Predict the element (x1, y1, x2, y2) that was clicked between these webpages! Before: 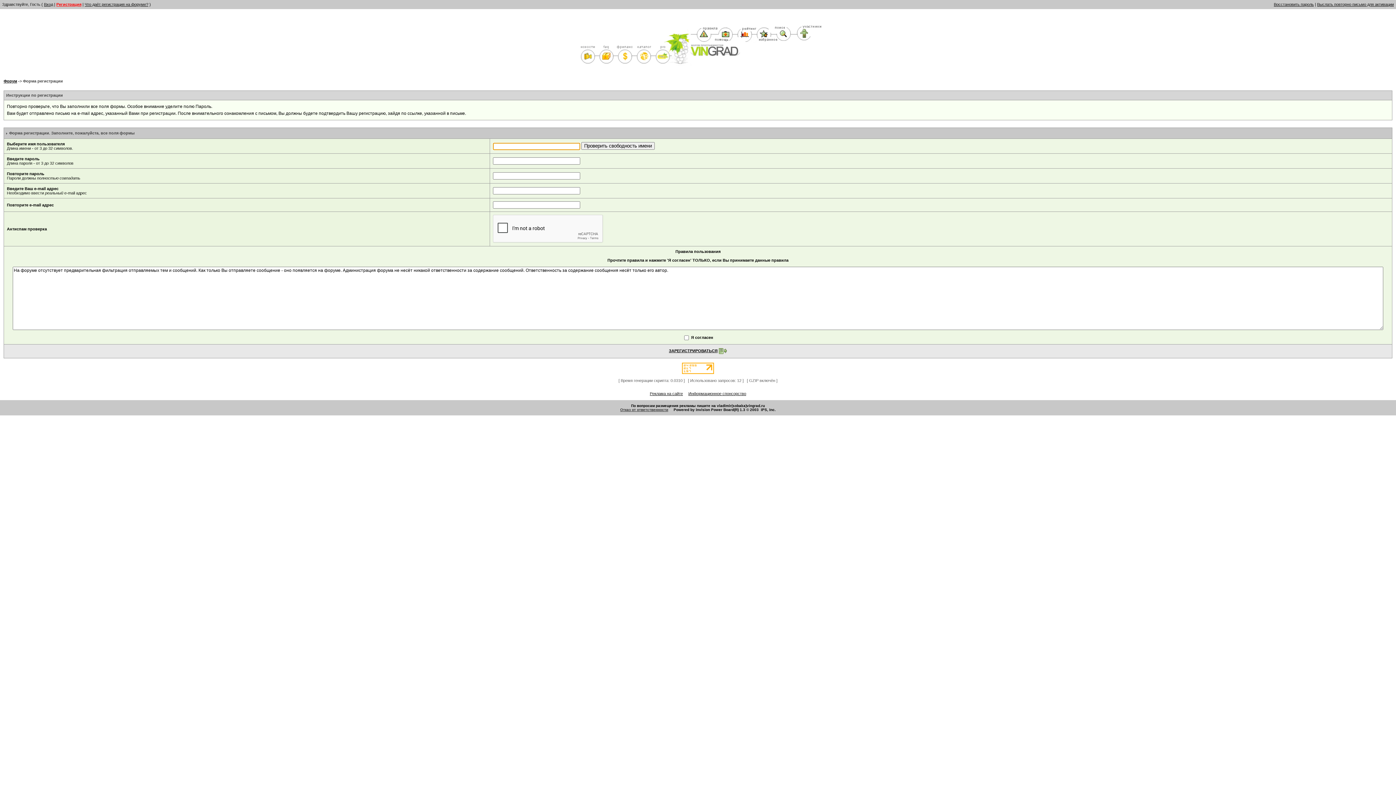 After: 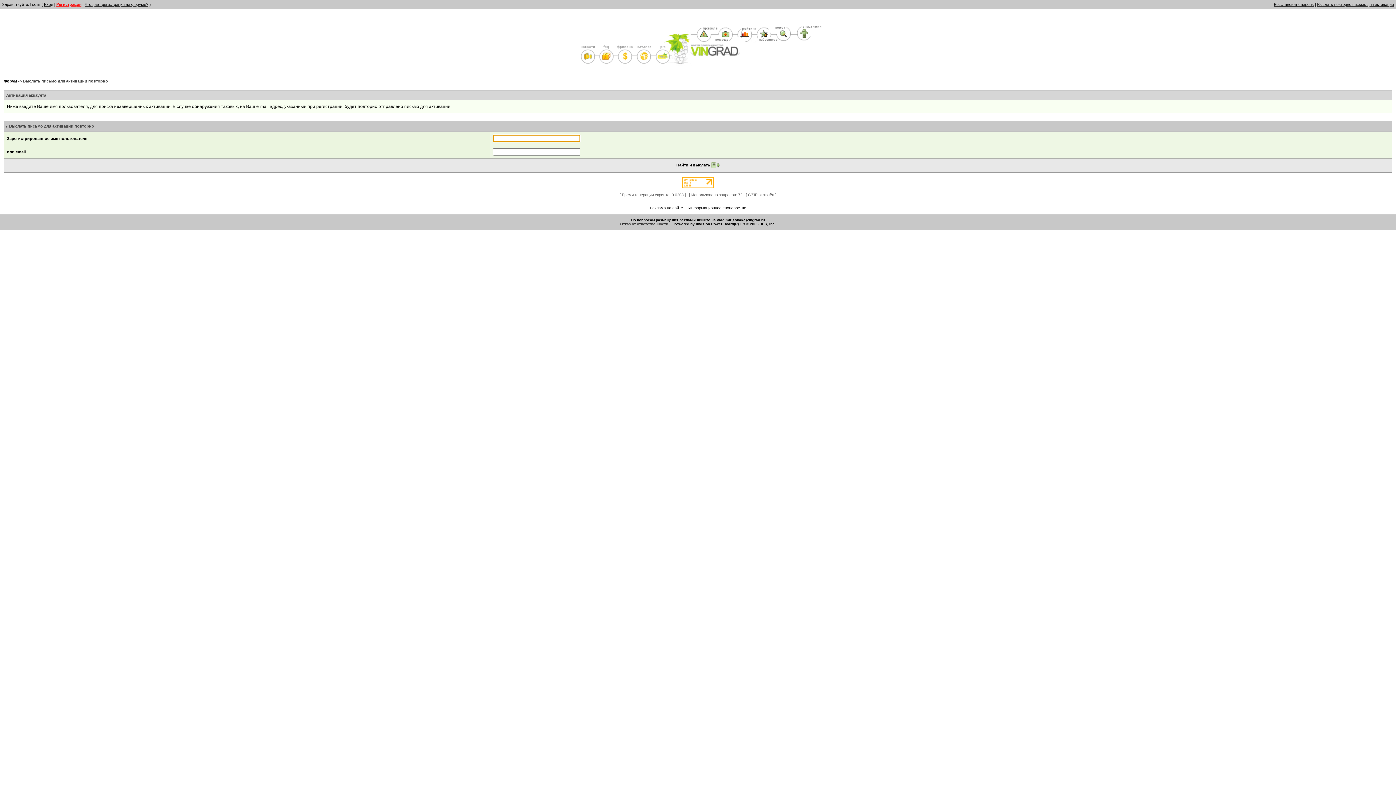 Action: bbox: (1317, 2, 1394, 6) label: Выслать повторно письмо для активации